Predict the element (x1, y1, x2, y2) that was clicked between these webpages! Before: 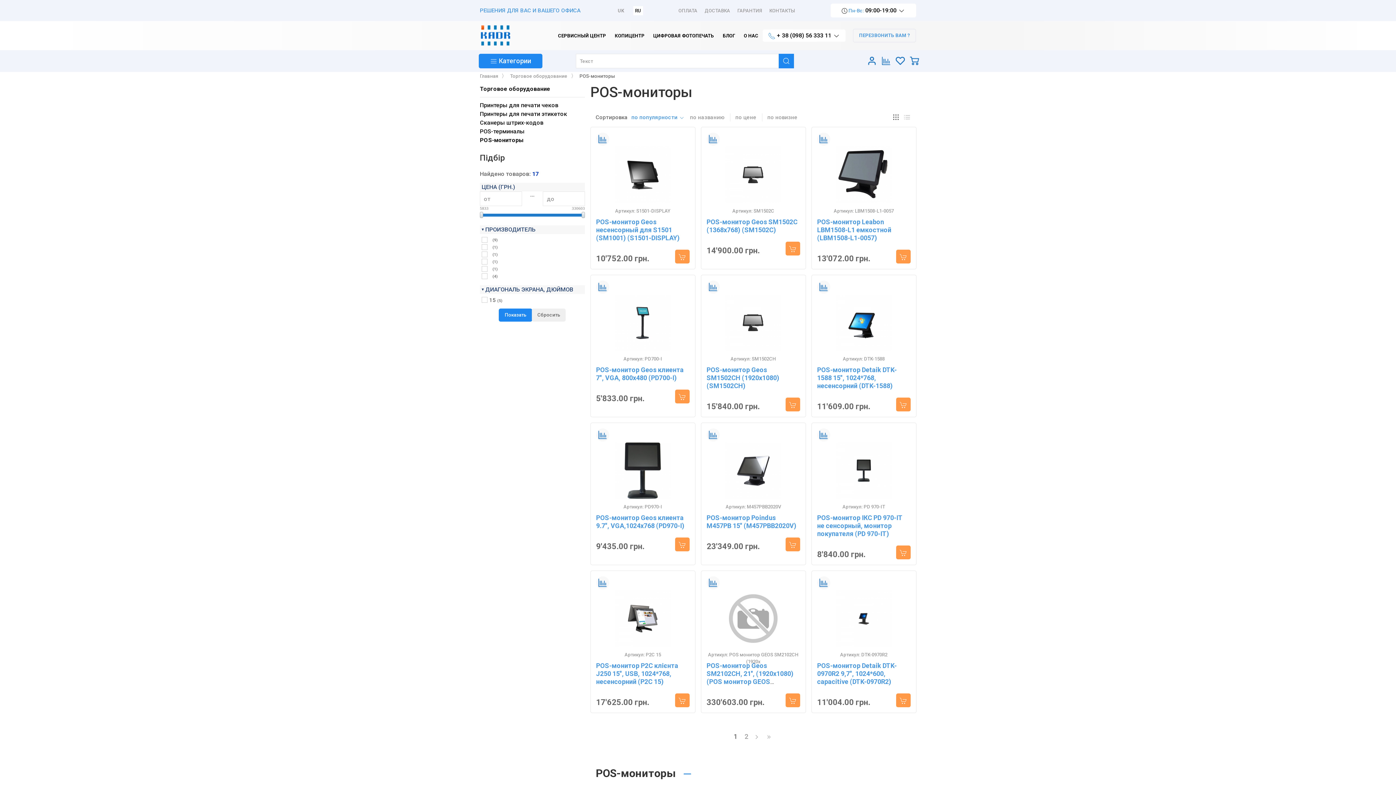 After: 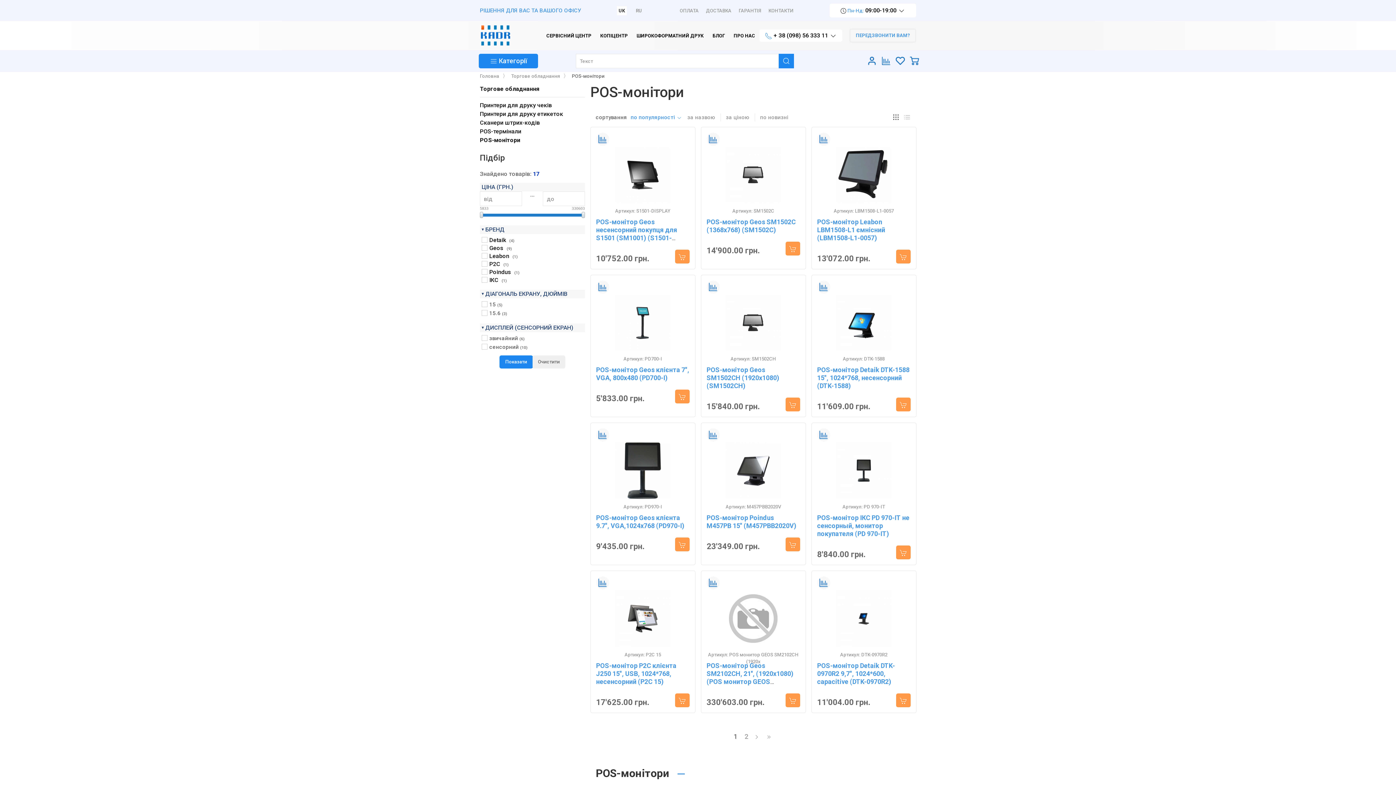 Action: bbox: (616, 6, 626, 15) label: UK